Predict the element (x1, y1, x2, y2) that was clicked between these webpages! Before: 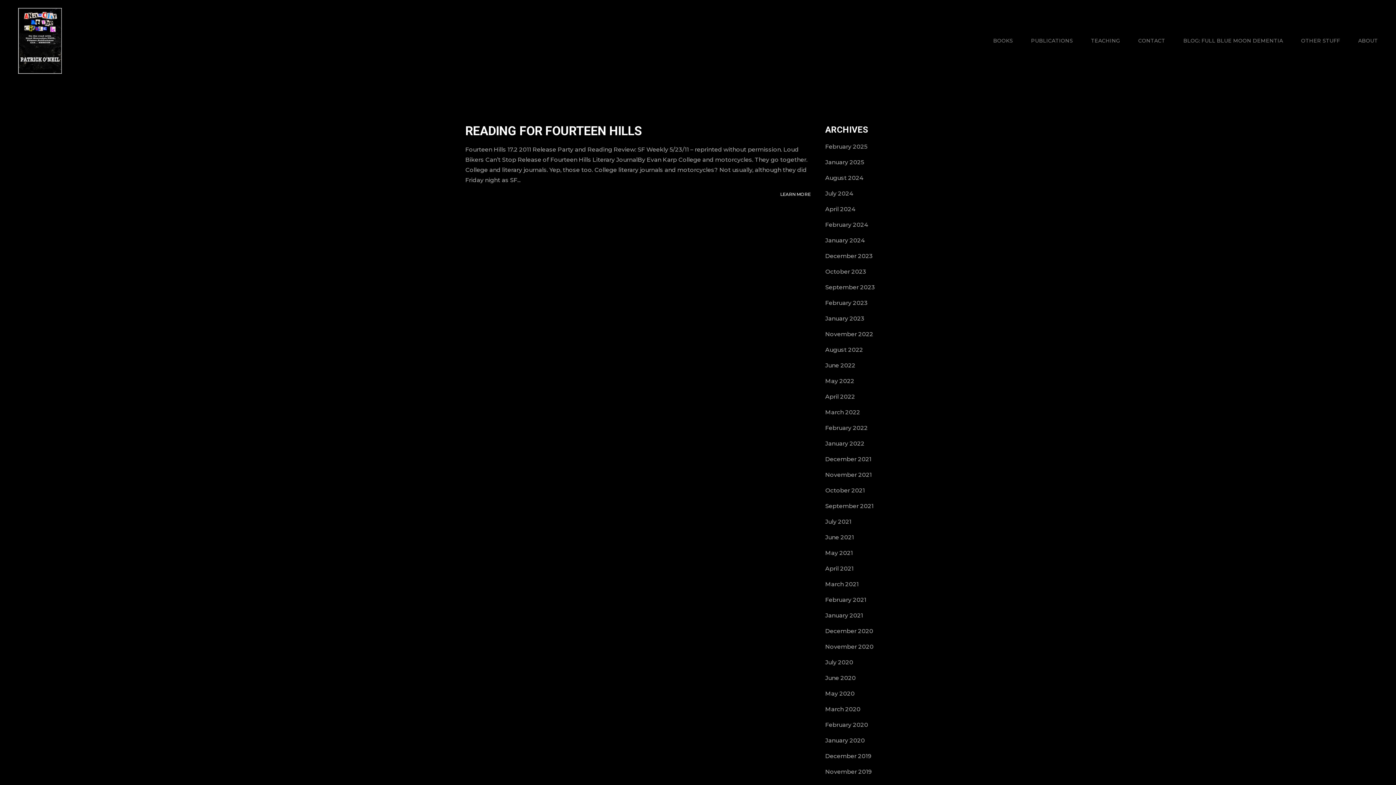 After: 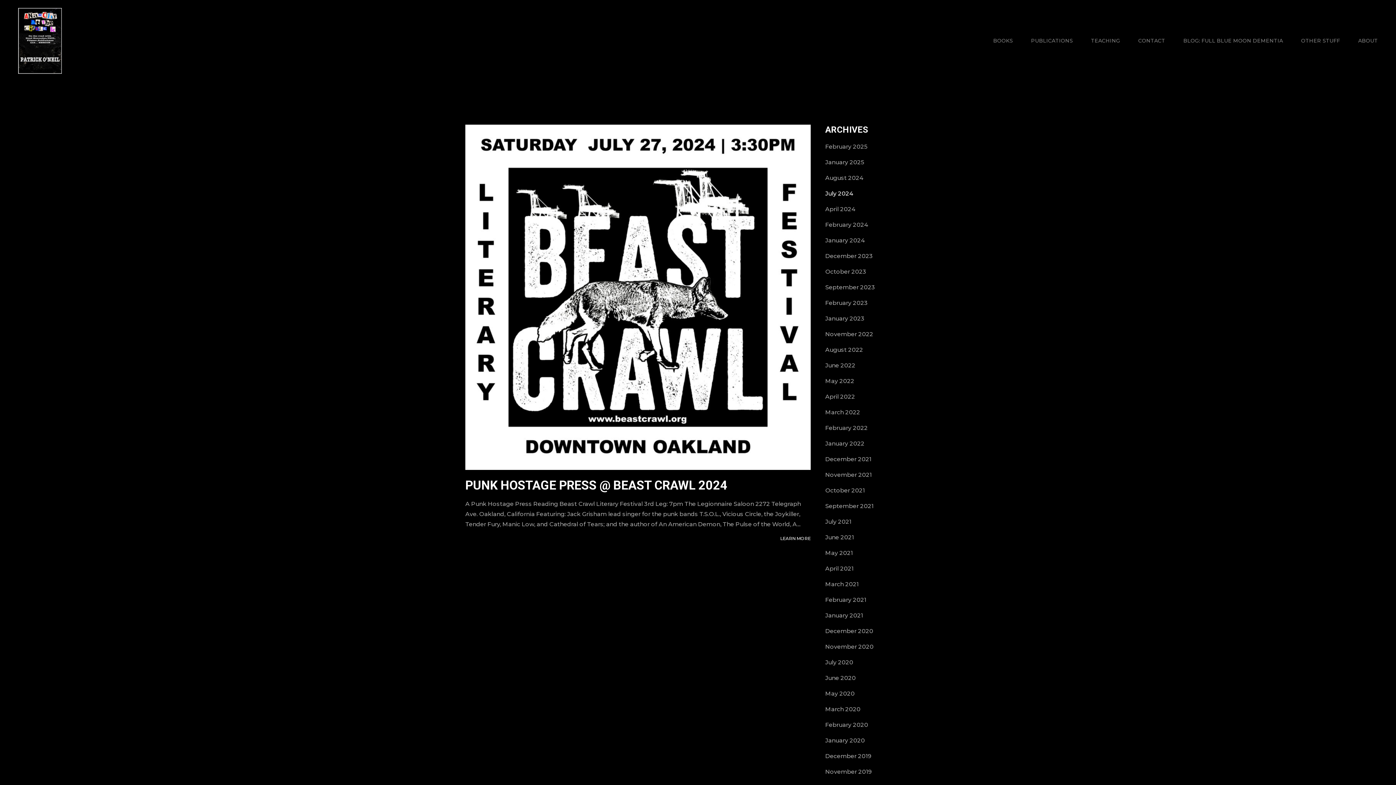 Action: label: July 2024 bbox: (825, 190, 853, 197)